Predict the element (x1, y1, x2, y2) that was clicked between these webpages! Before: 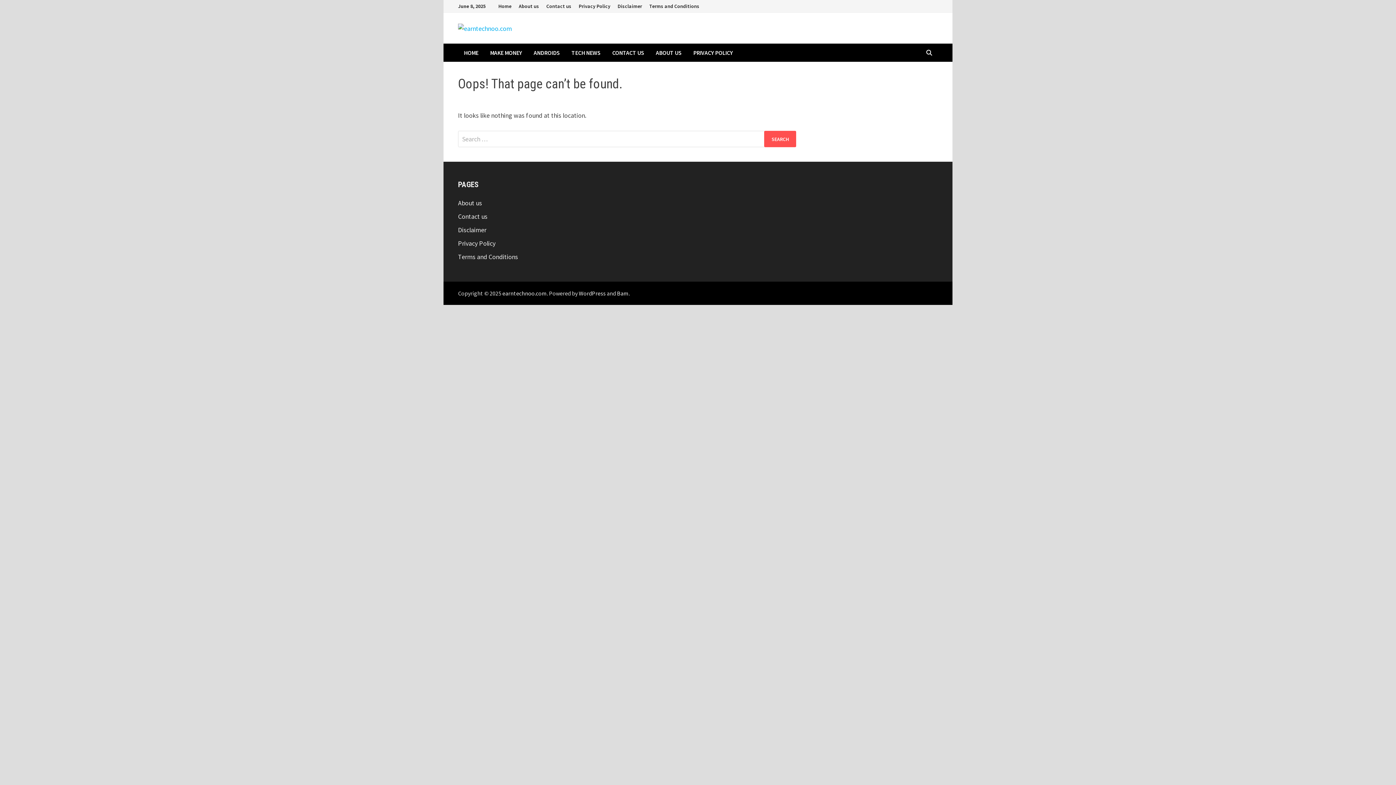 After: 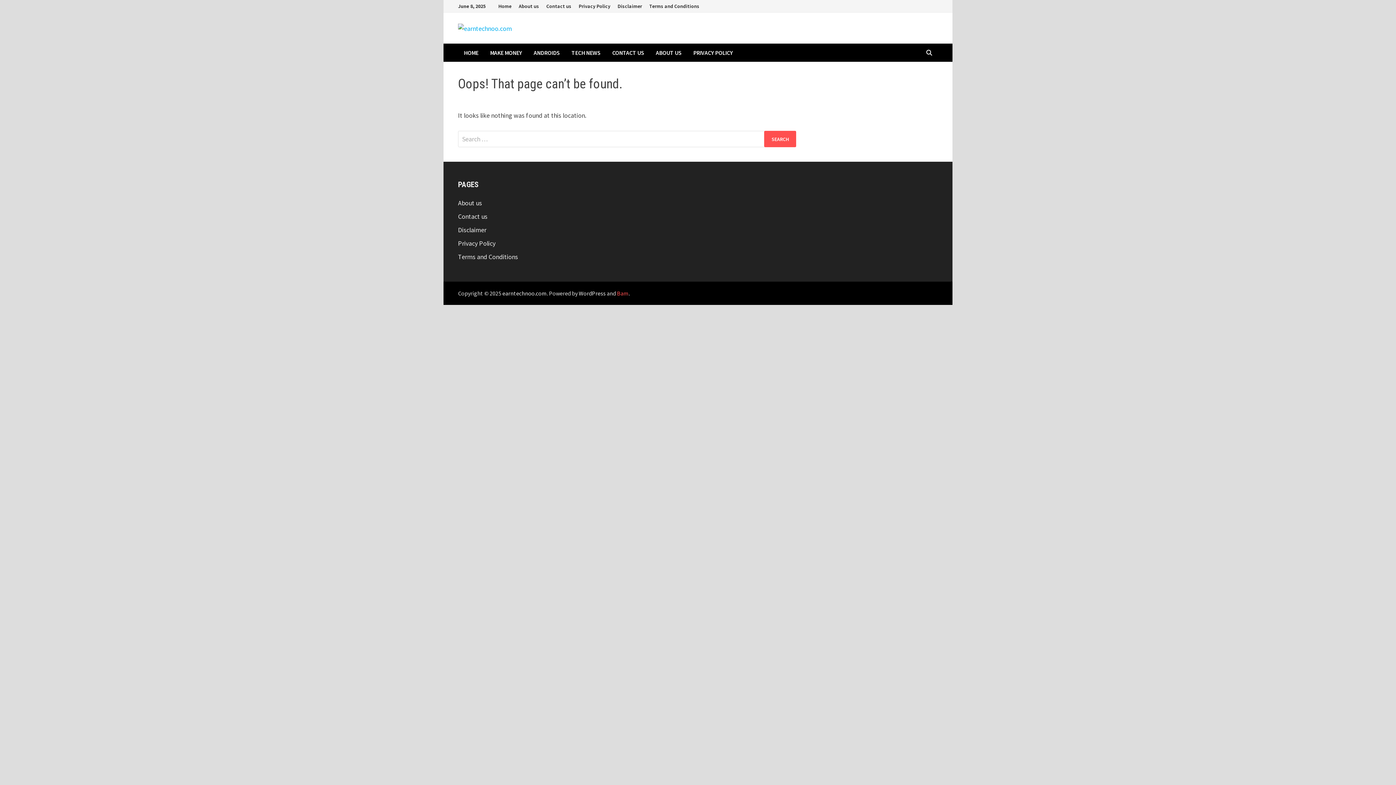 Action: bbox: (617, 289, 628, 297) label: Bam